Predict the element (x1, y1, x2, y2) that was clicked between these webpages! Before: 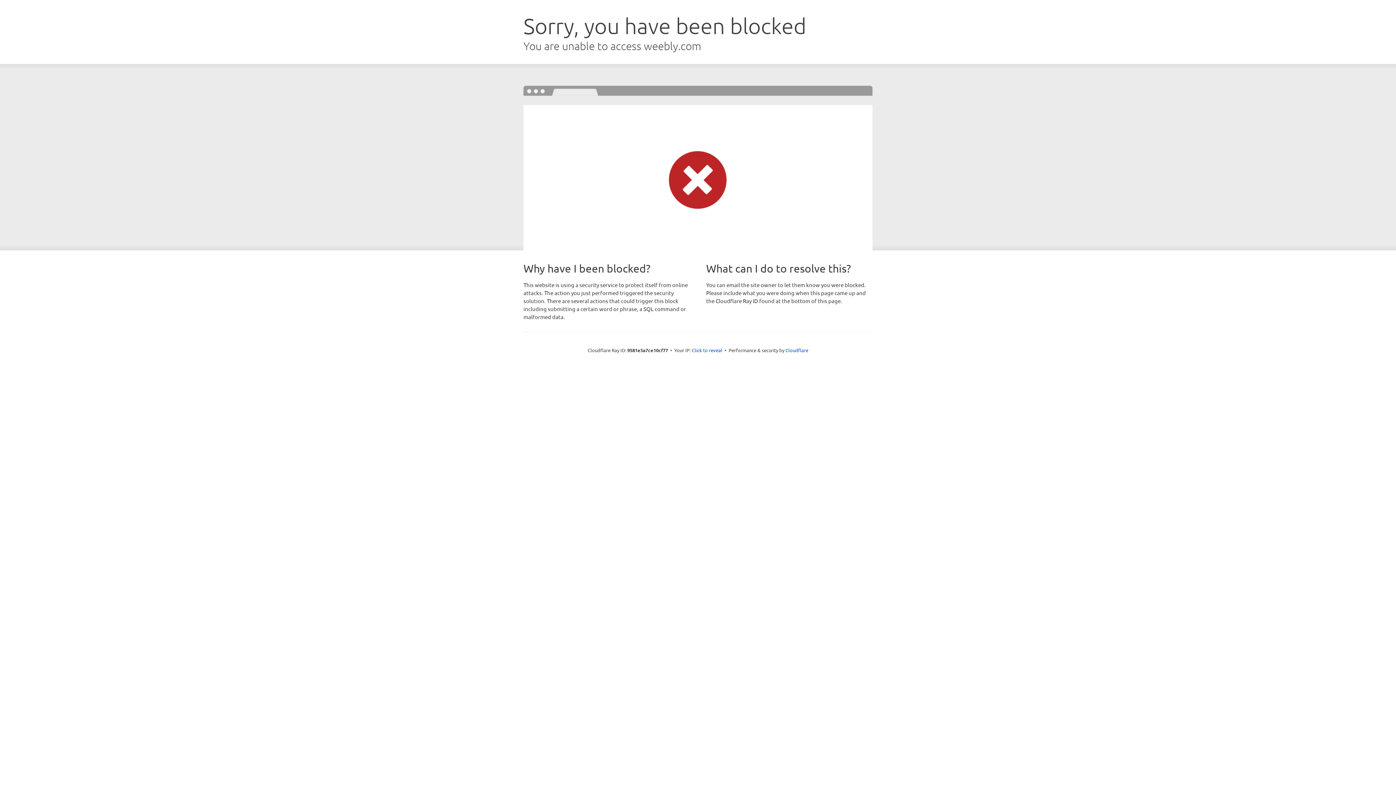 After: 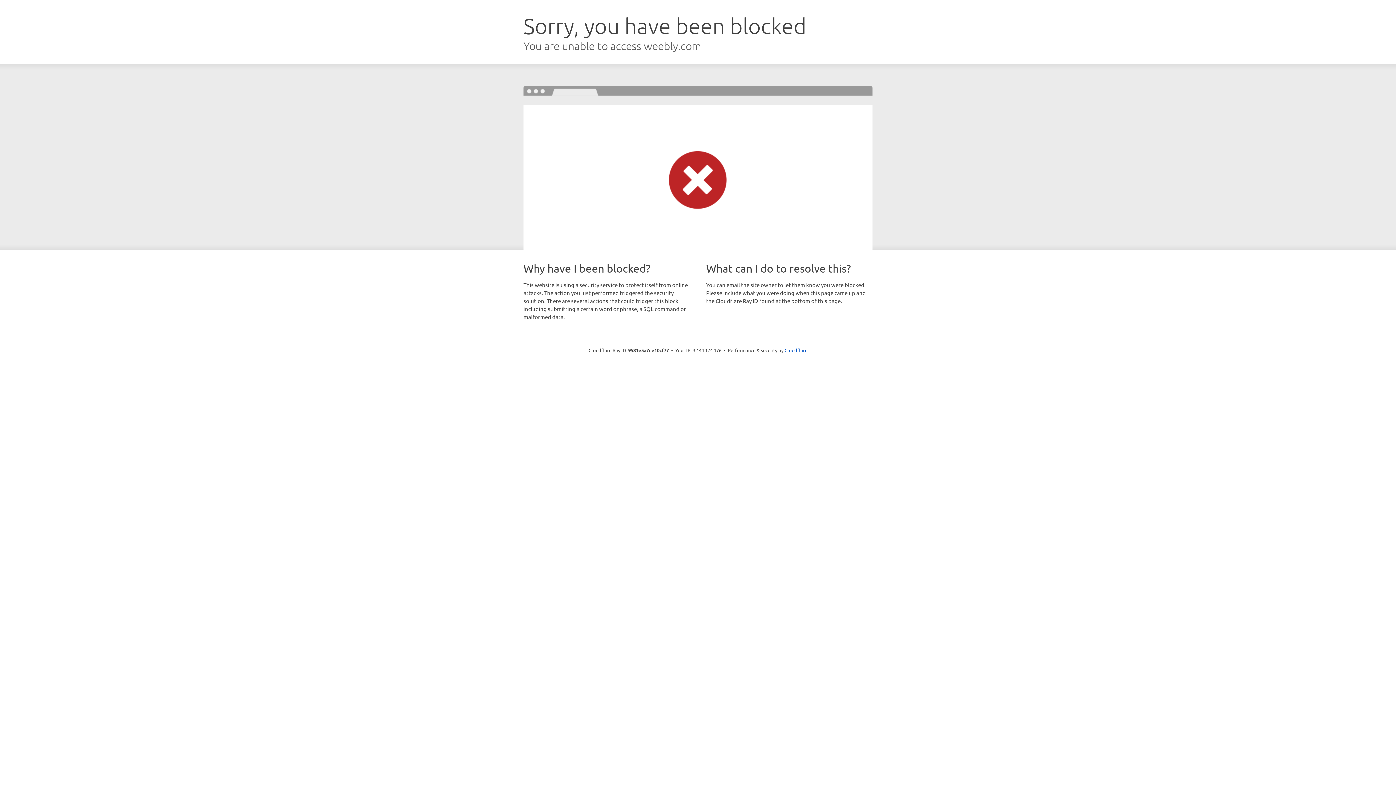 Action: bbox: (692, 346, 722, 353) label: Click to reveal